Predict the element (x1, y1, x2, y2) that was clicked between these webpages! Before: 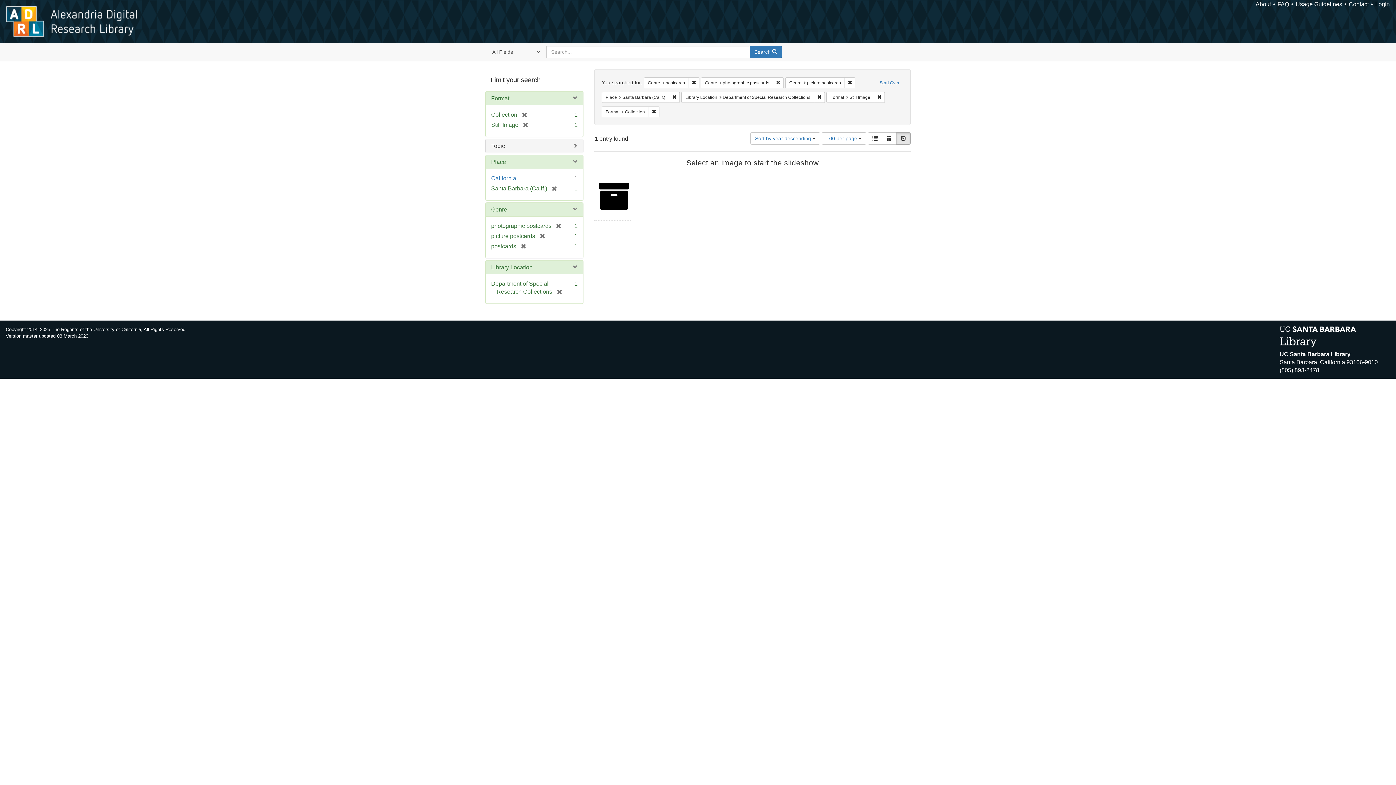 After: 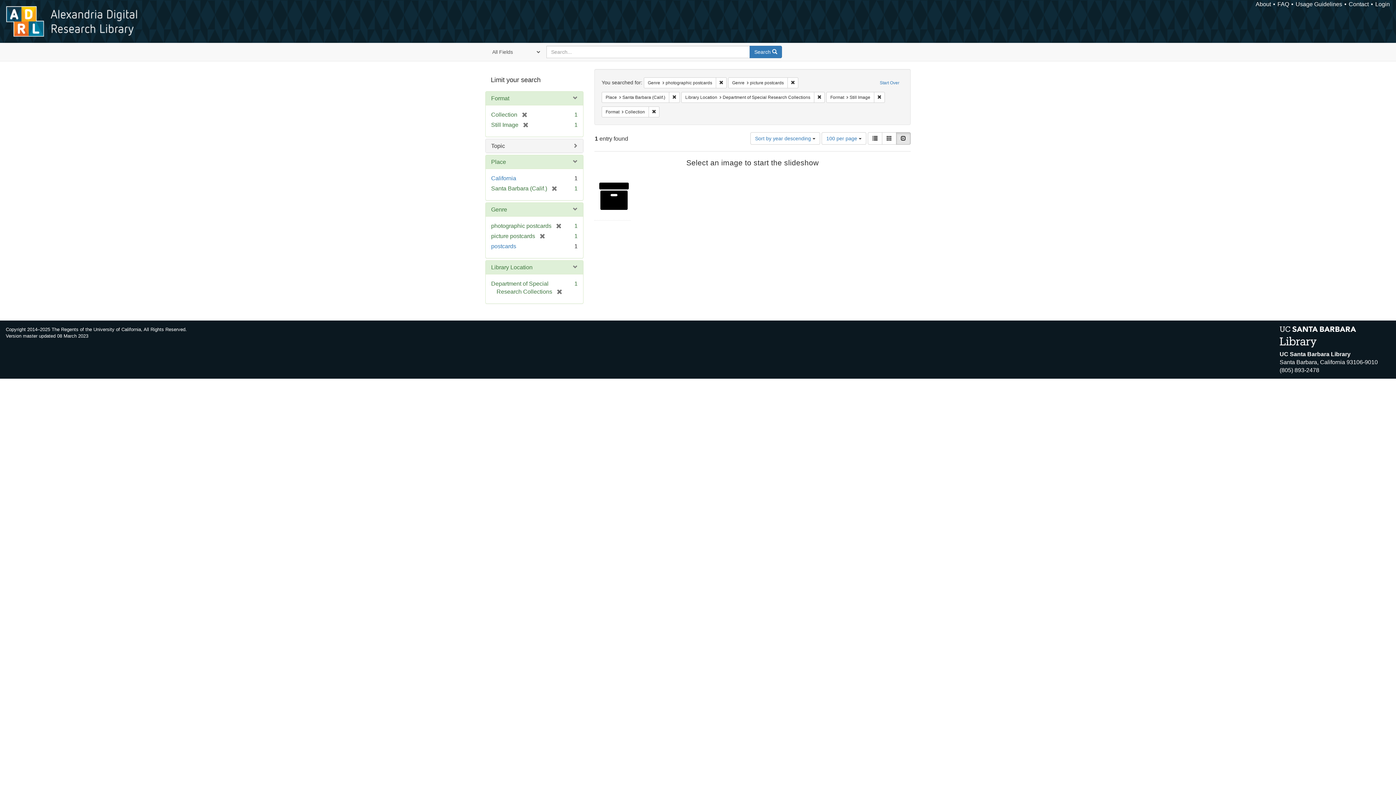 Action: bbox: (516, 243, 526, 249) label: [remove]